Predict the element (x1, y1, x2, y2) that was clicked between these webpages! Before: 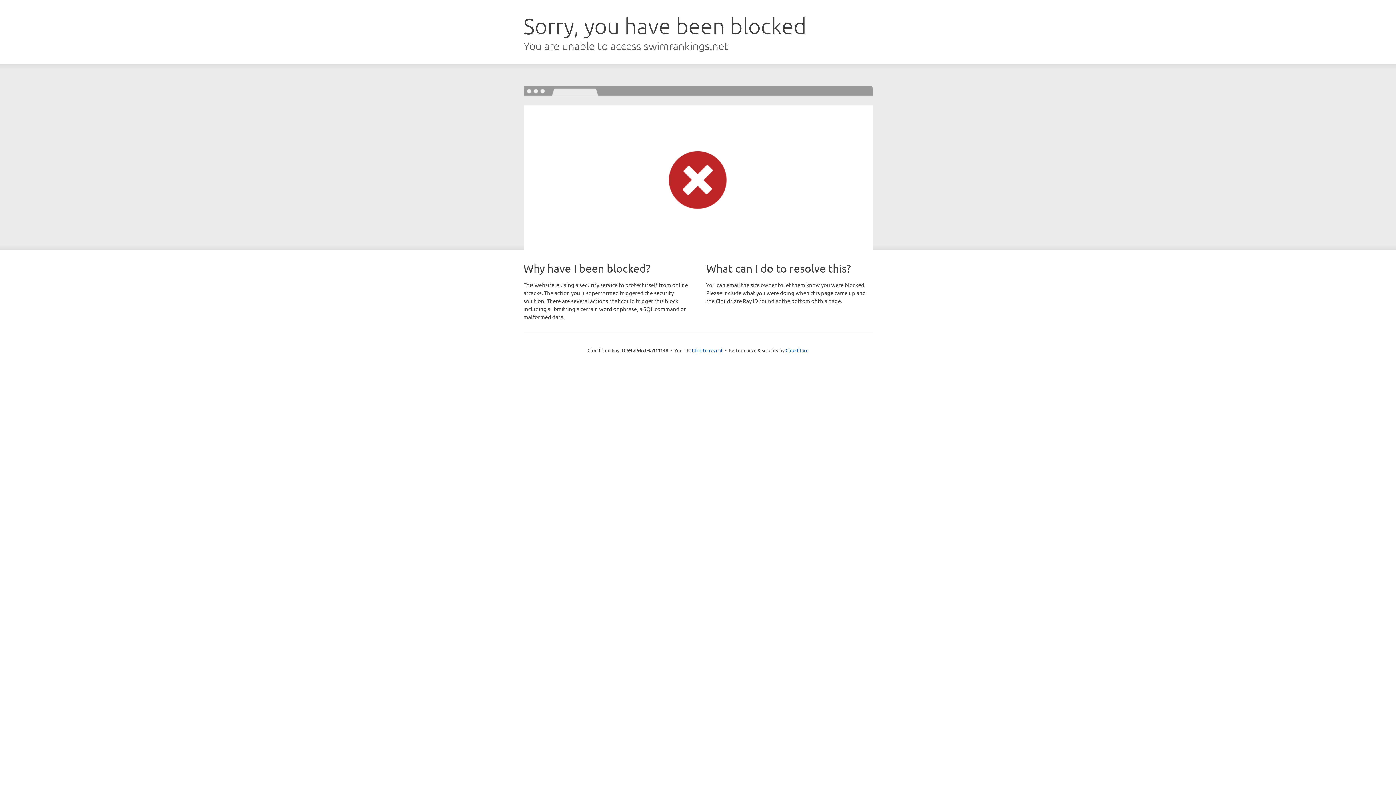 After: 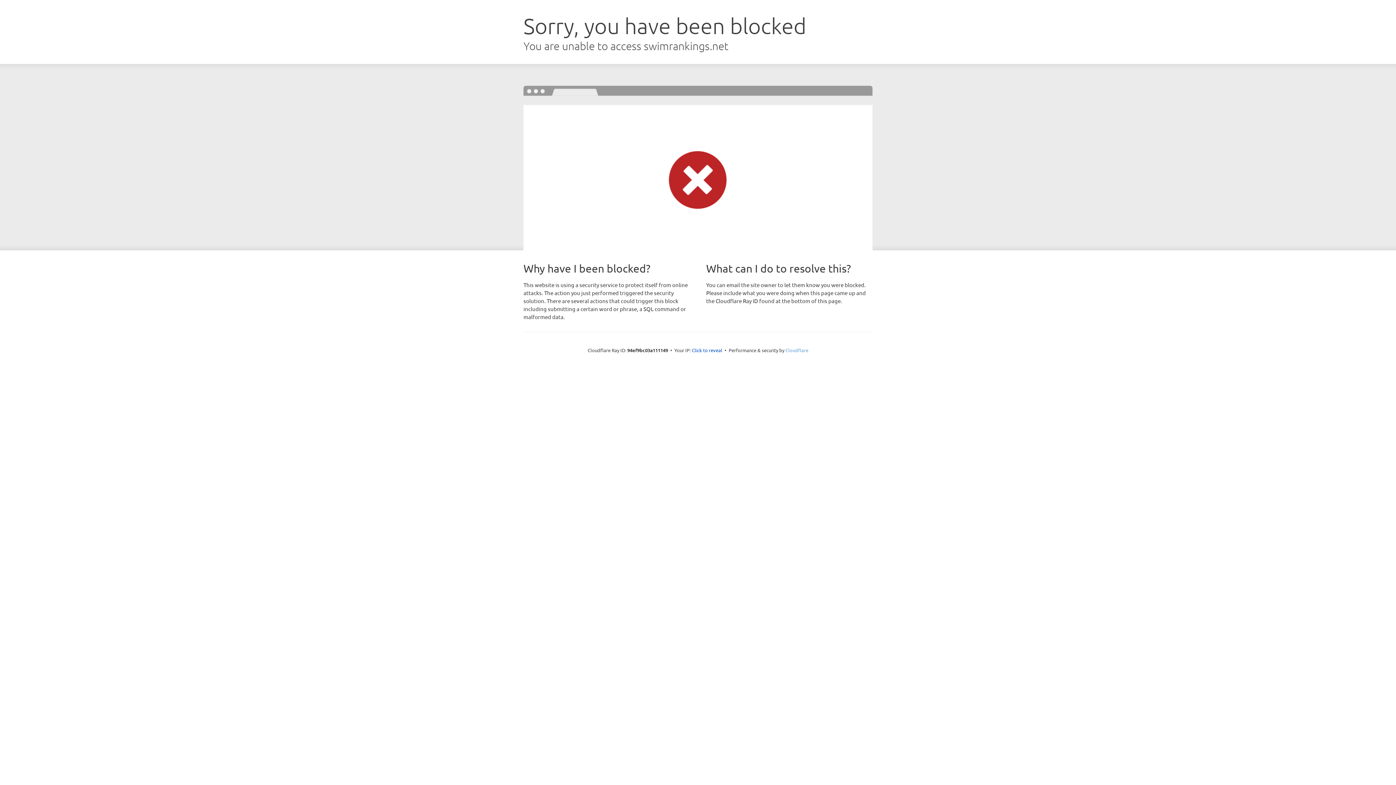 Action: bbox: (785, 347, 808, 353) label: Cloudflare